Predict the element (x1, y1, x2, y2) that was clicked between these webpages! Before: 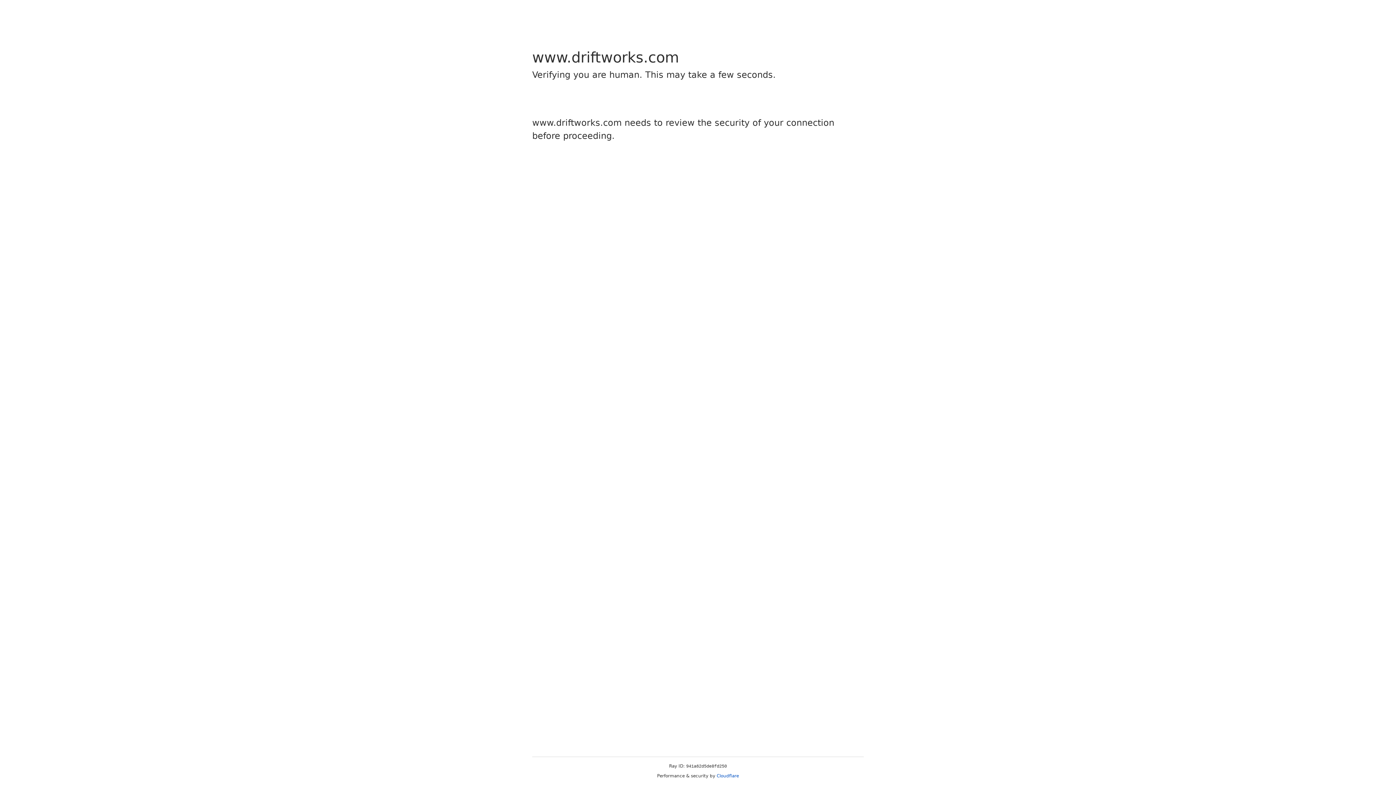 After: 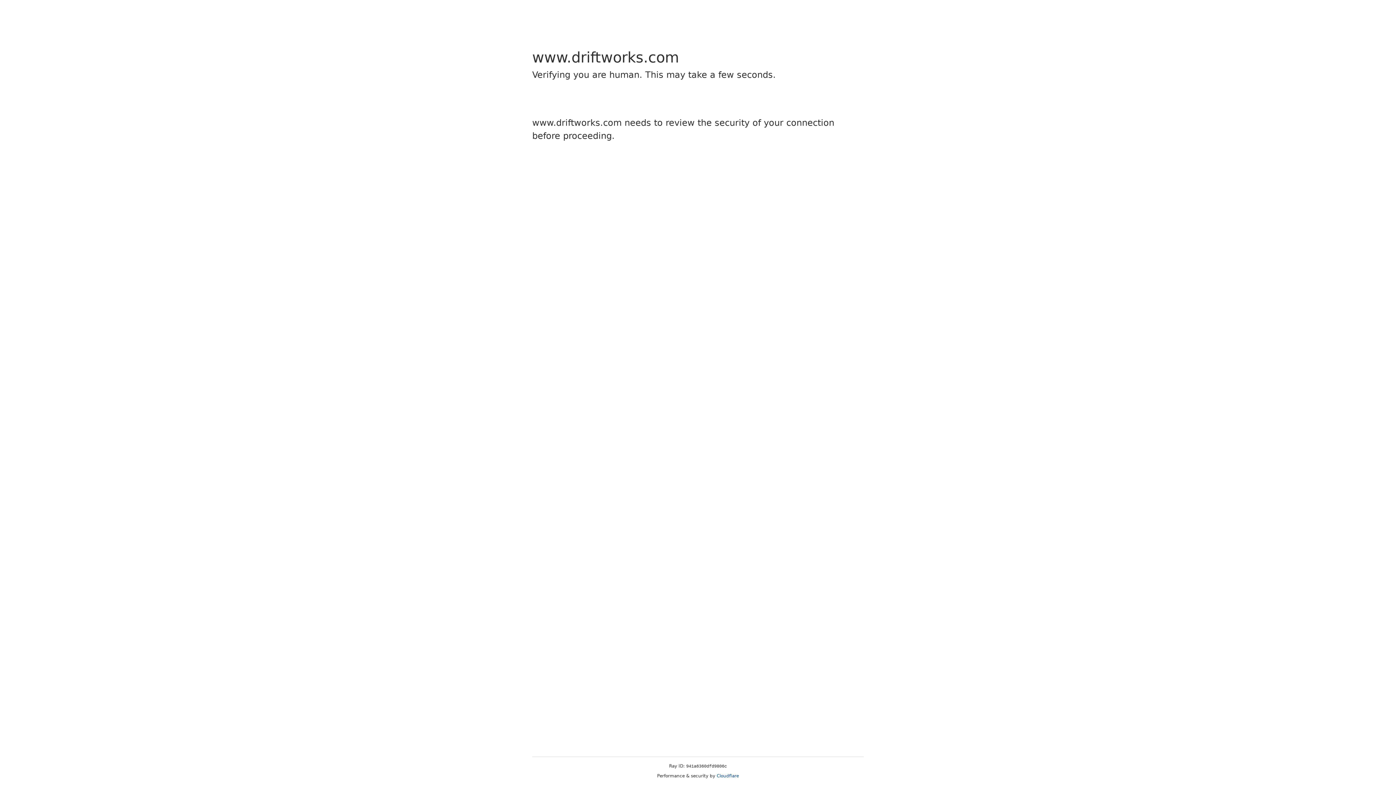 Action: bbox: (716, 773, 739, 778) label: Cloudflare